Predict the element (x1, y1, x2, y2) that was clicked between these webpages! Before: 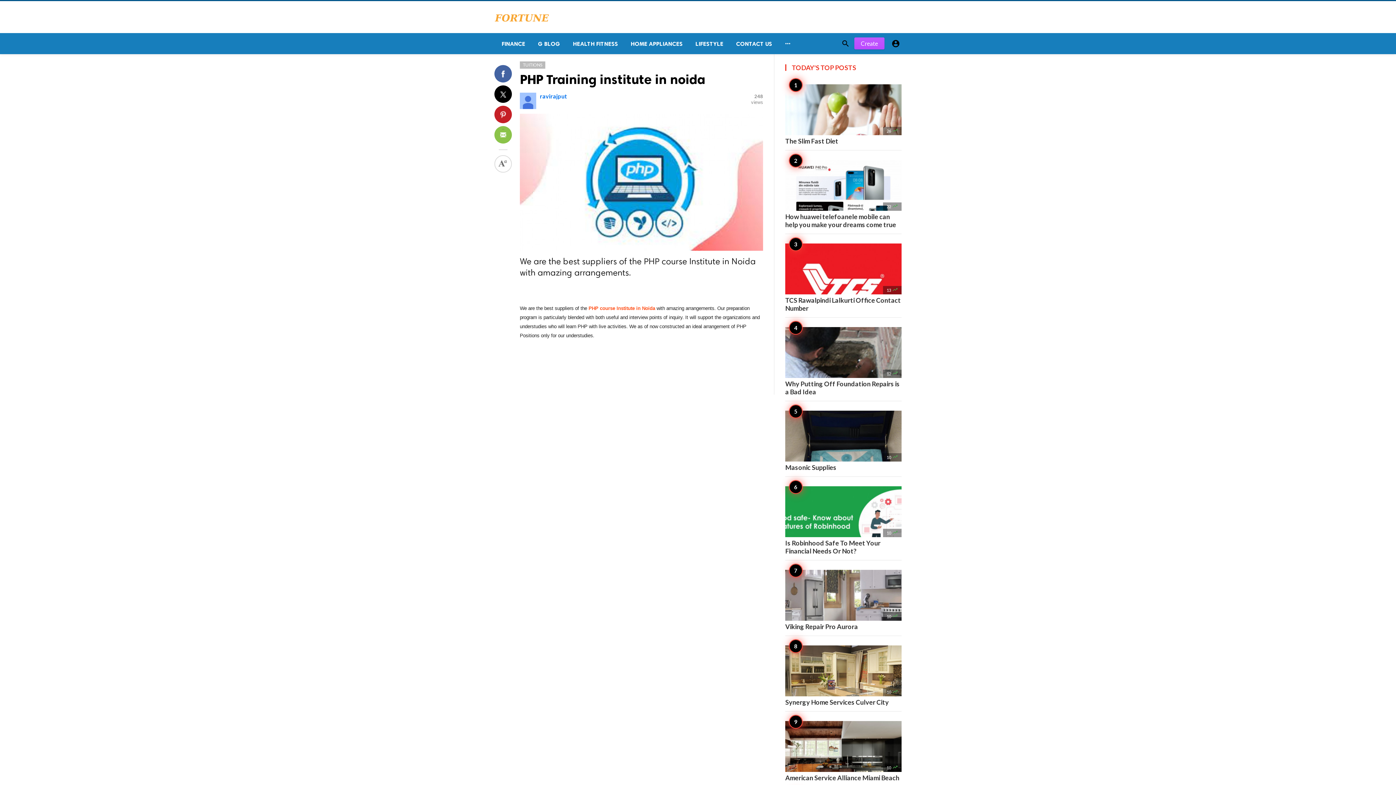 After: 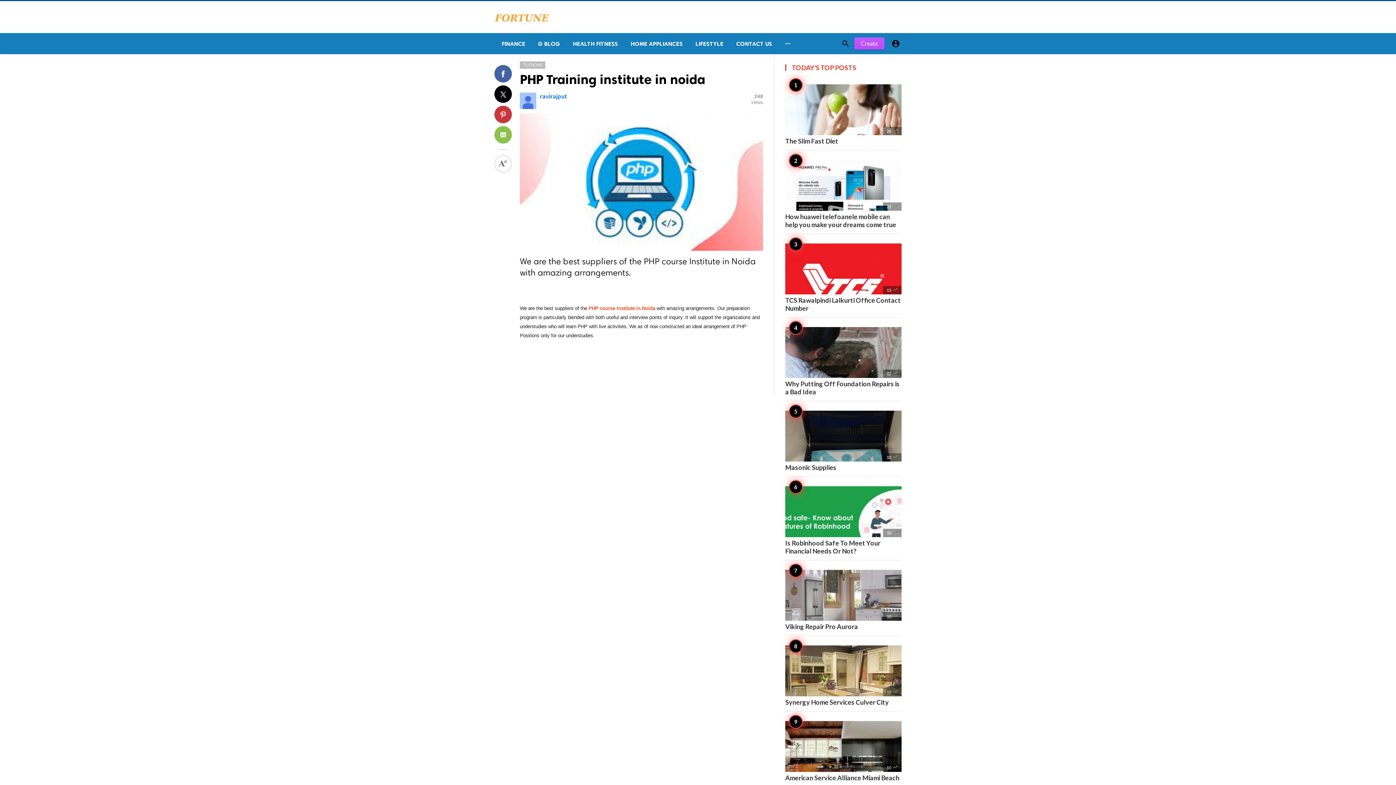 Action: bbox: (494, 105, 512, 123)